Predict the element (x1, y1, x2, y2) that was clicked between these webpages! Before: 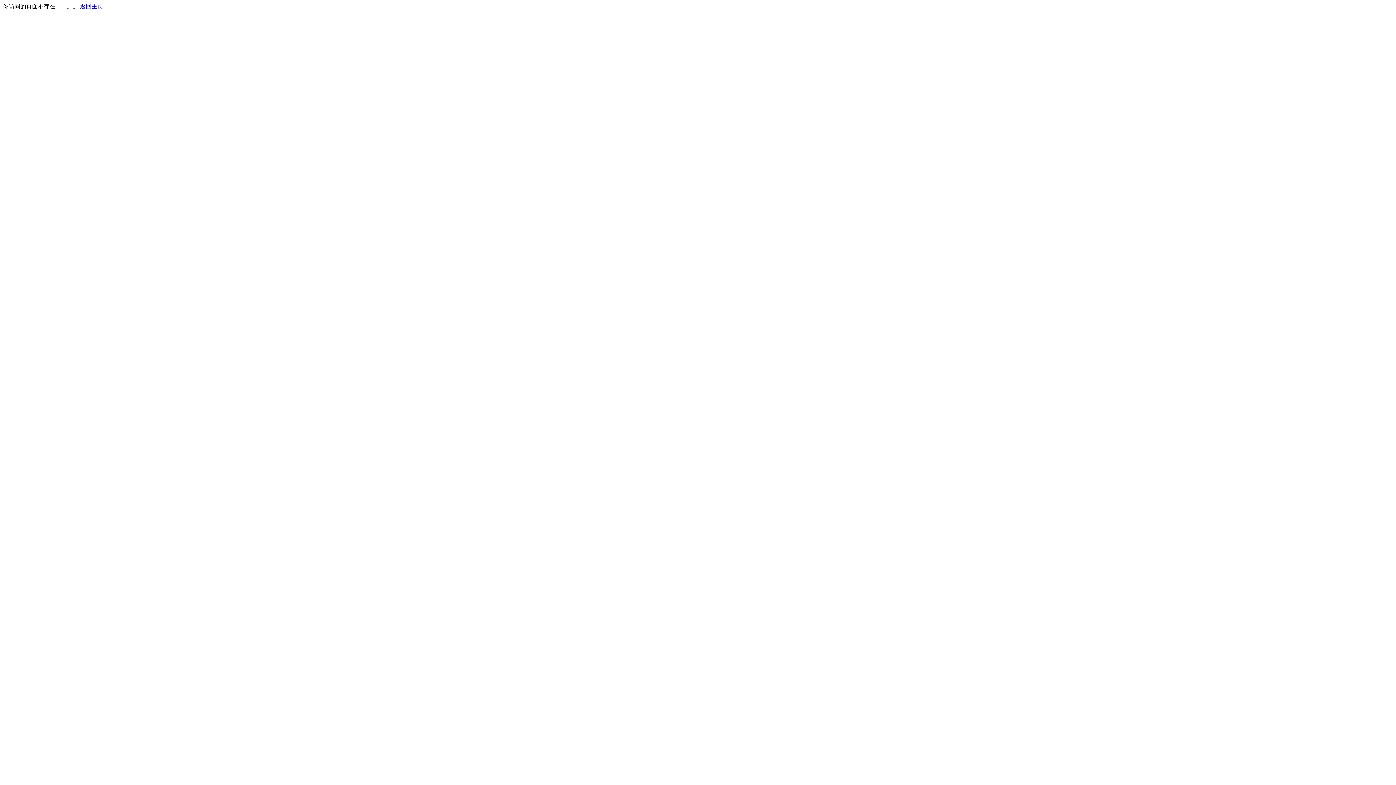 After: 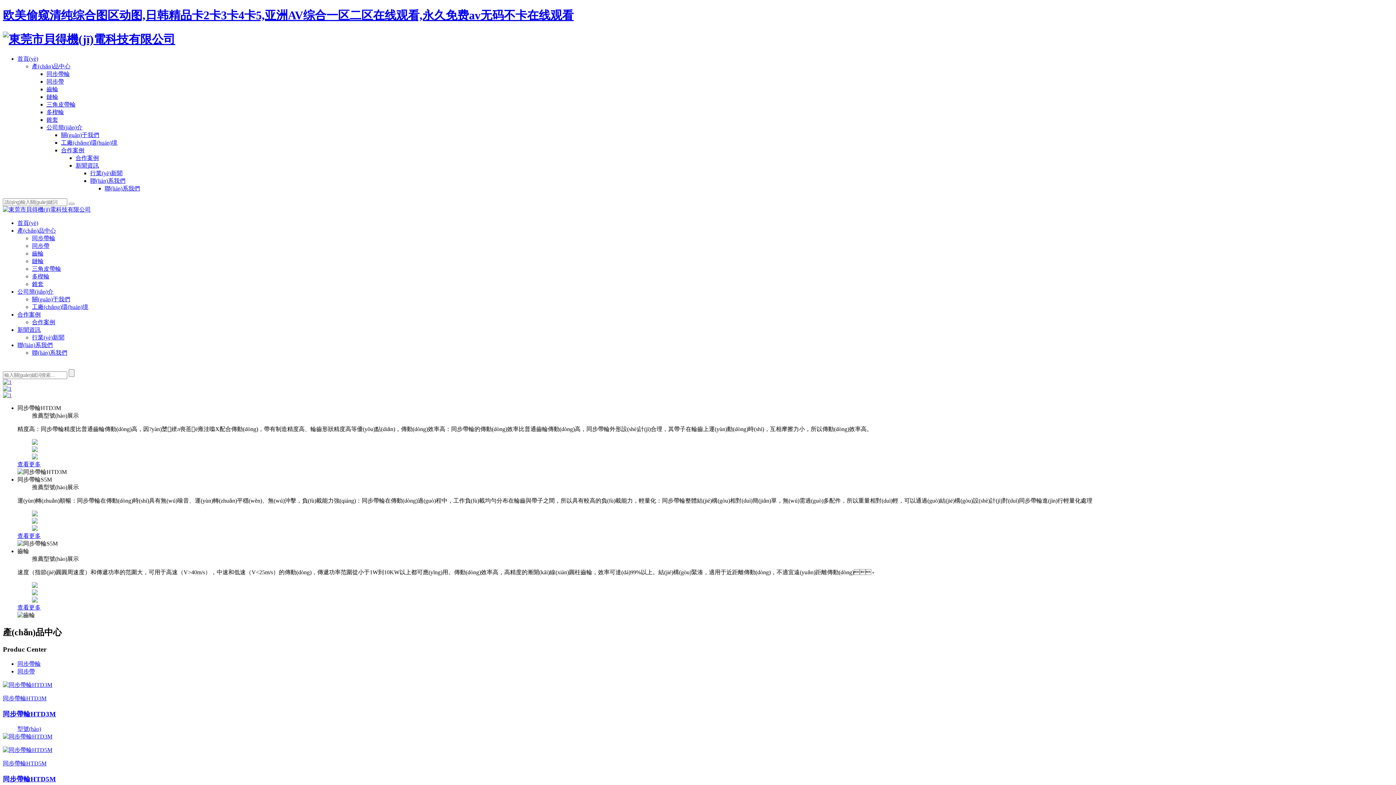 Action: label: 返回主页 bbox: (80, 3, 103, 9)